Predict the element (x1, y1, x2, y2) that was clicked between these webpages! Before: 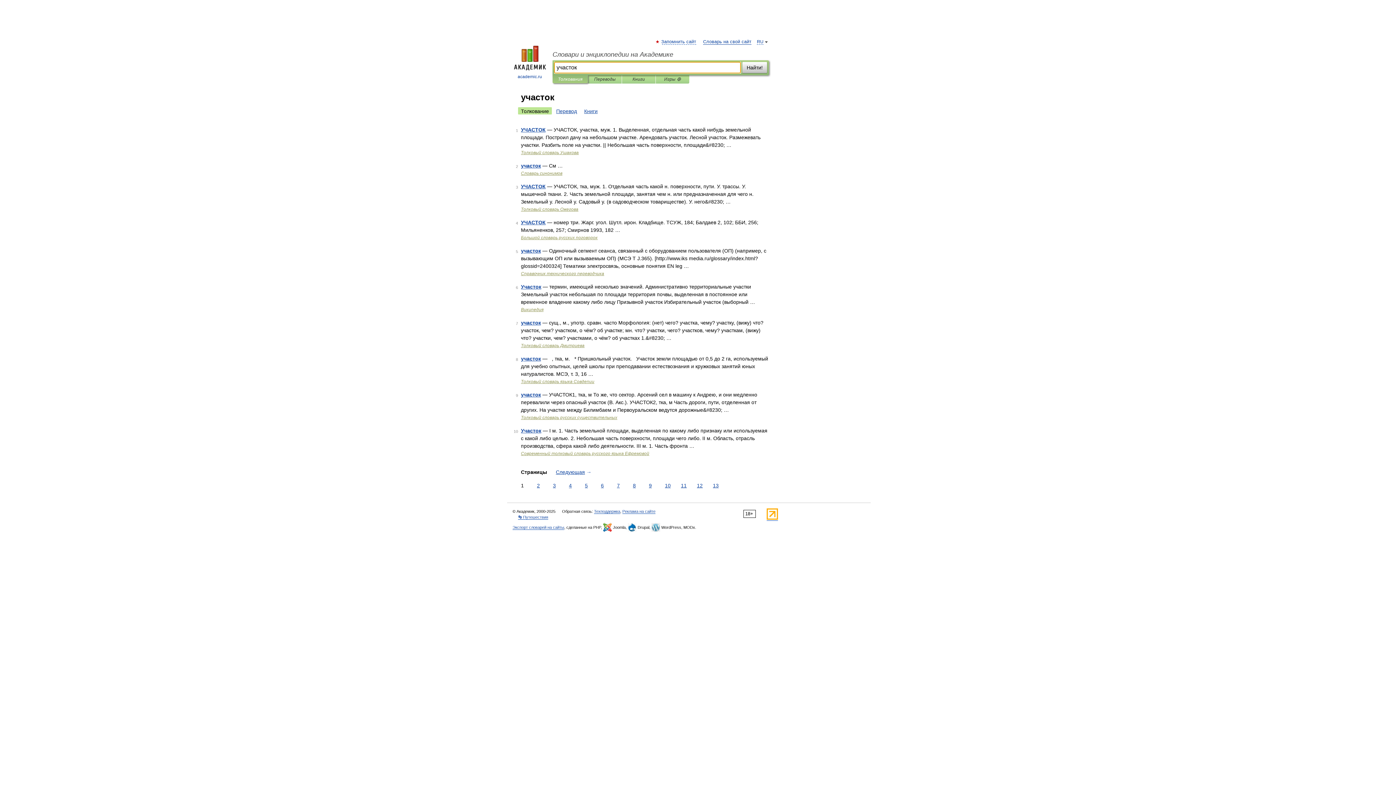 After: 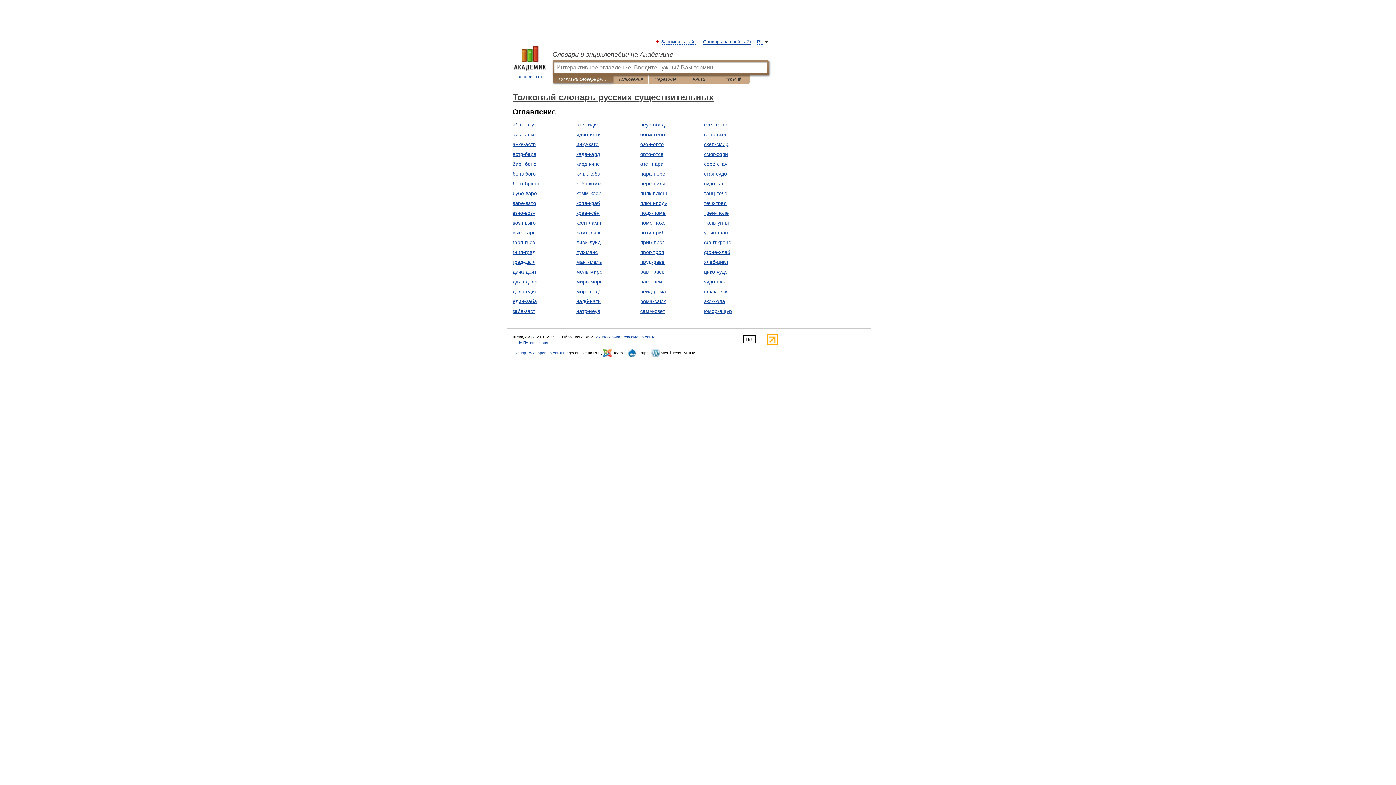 Action: bbox: (521, 415, 617, 420) label: Толковый словарь русских существительных